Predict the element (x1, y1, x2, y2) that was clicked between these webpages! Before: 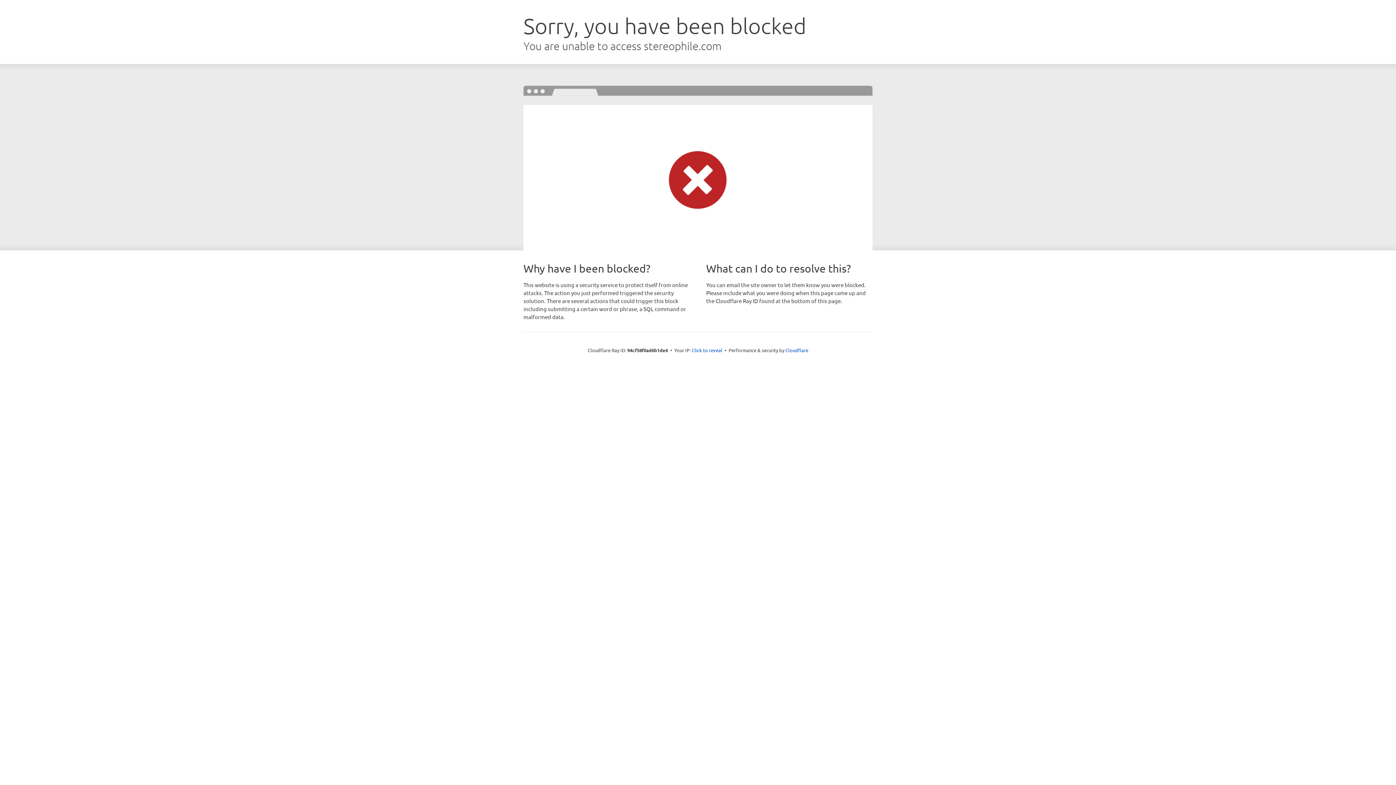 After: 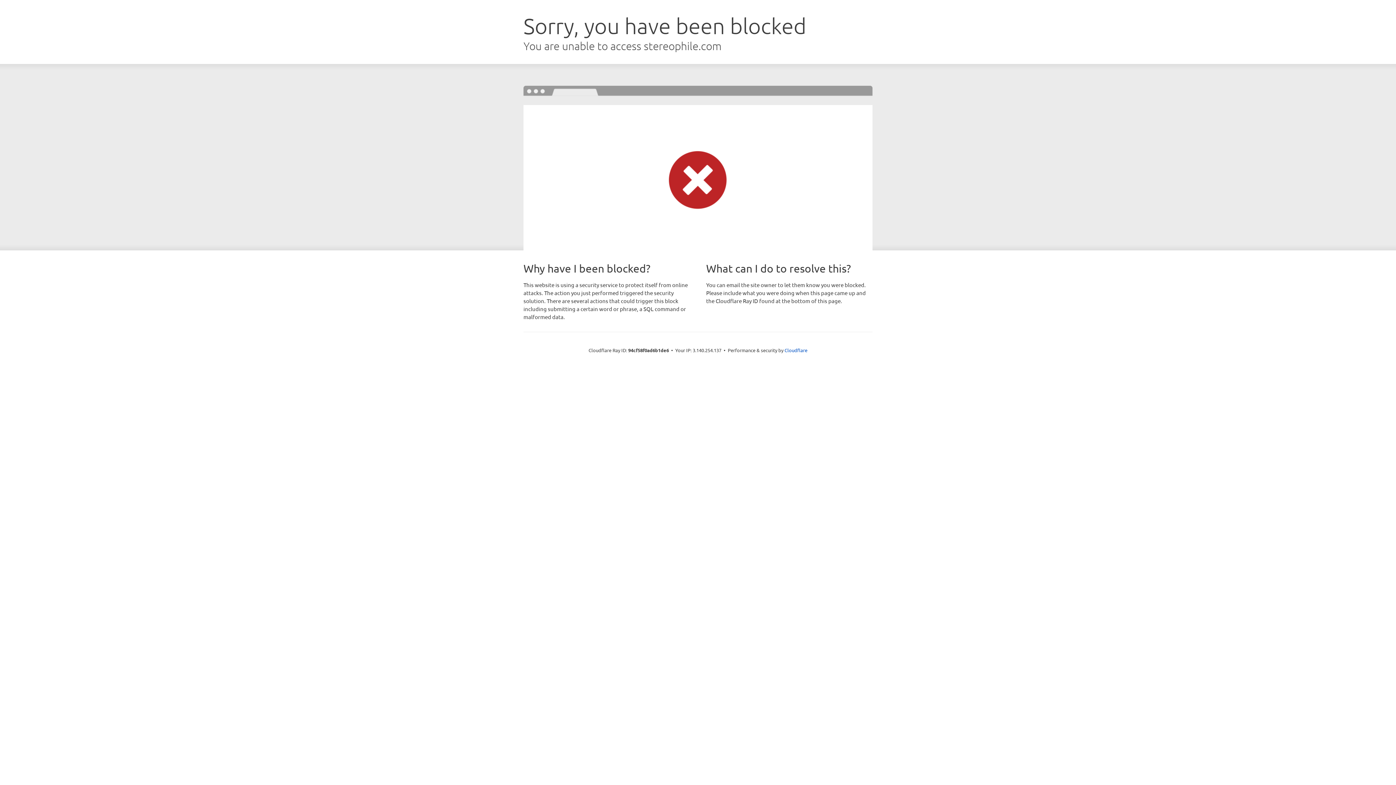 Action: label: Click to reveal bbox: (692, 346, 722, 353)